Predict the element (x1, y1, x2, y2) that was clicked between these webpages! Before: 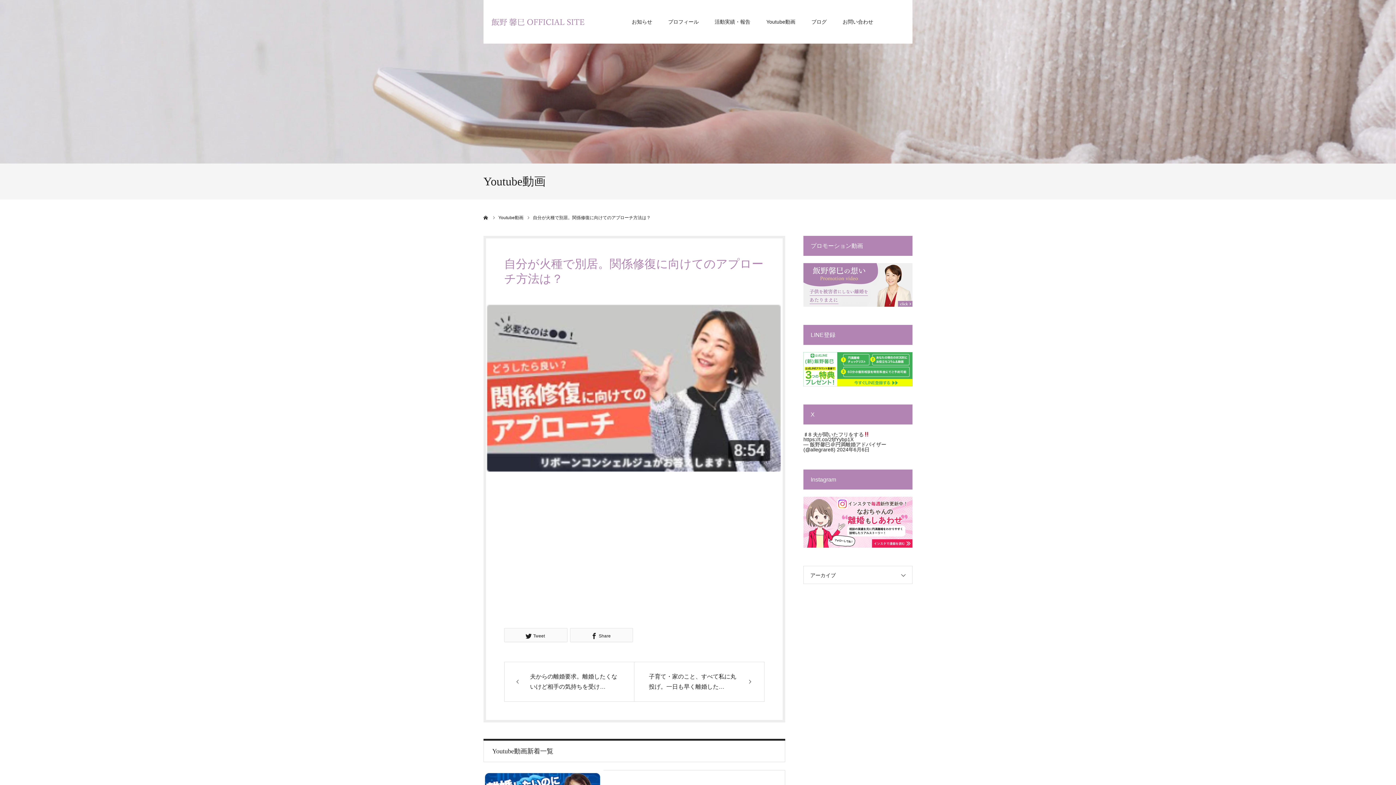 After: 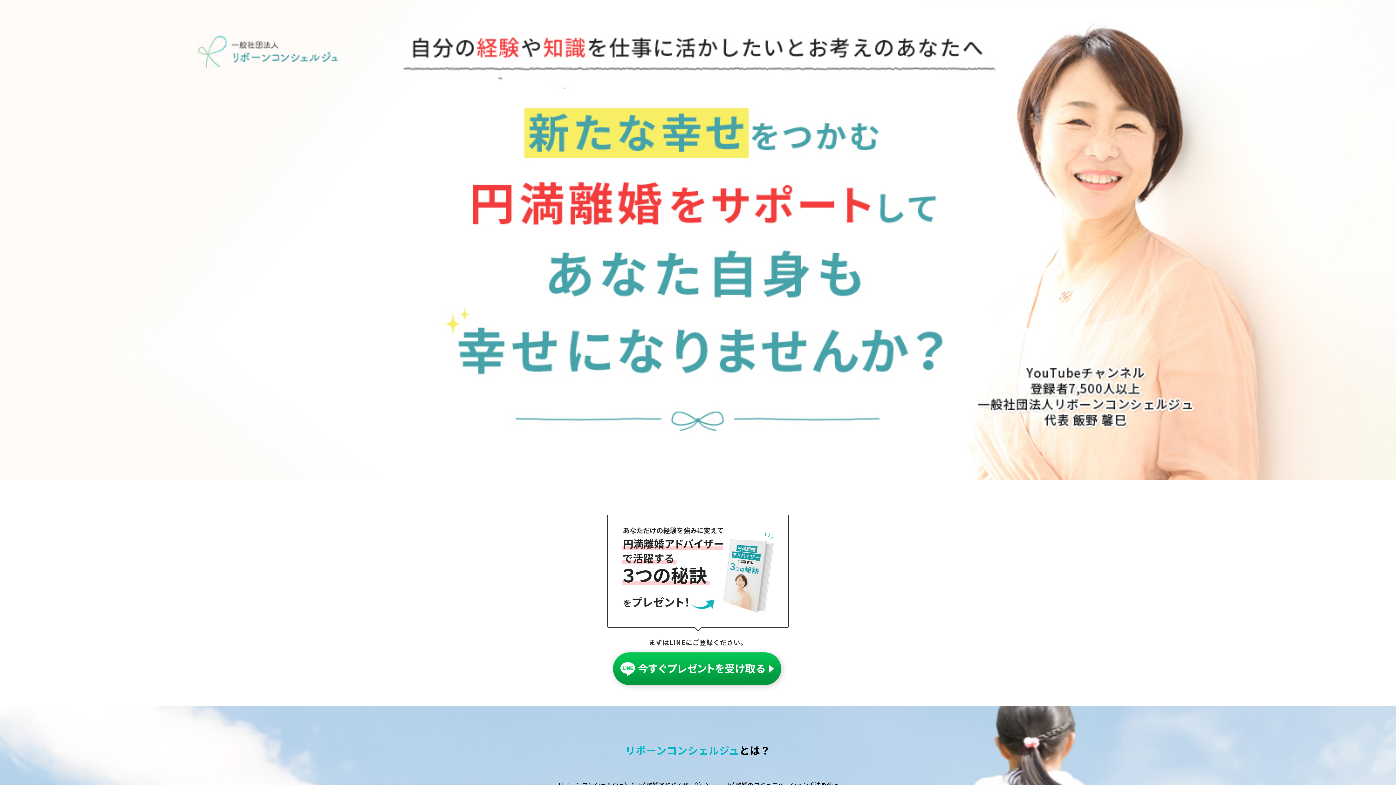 Action: bbox: (803, 381, 912, 387)